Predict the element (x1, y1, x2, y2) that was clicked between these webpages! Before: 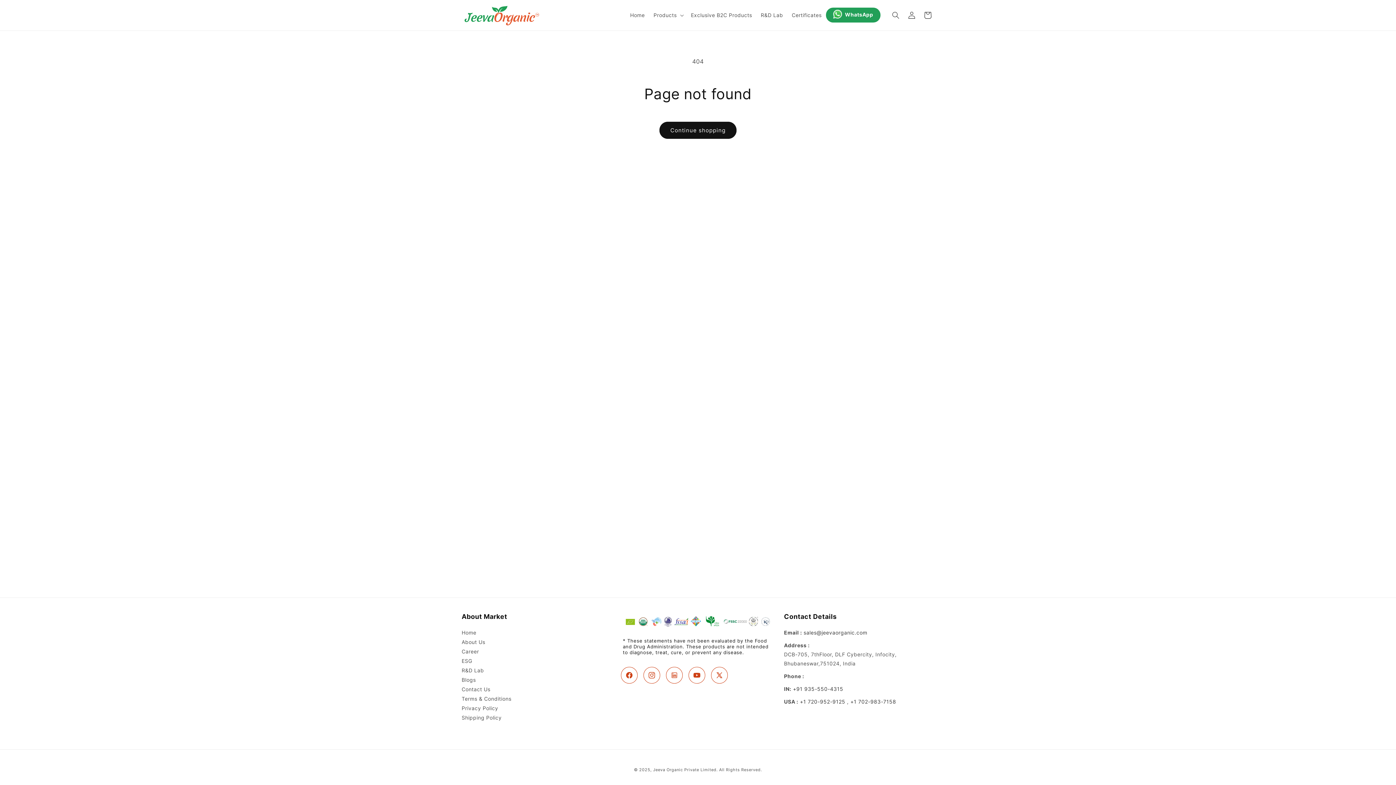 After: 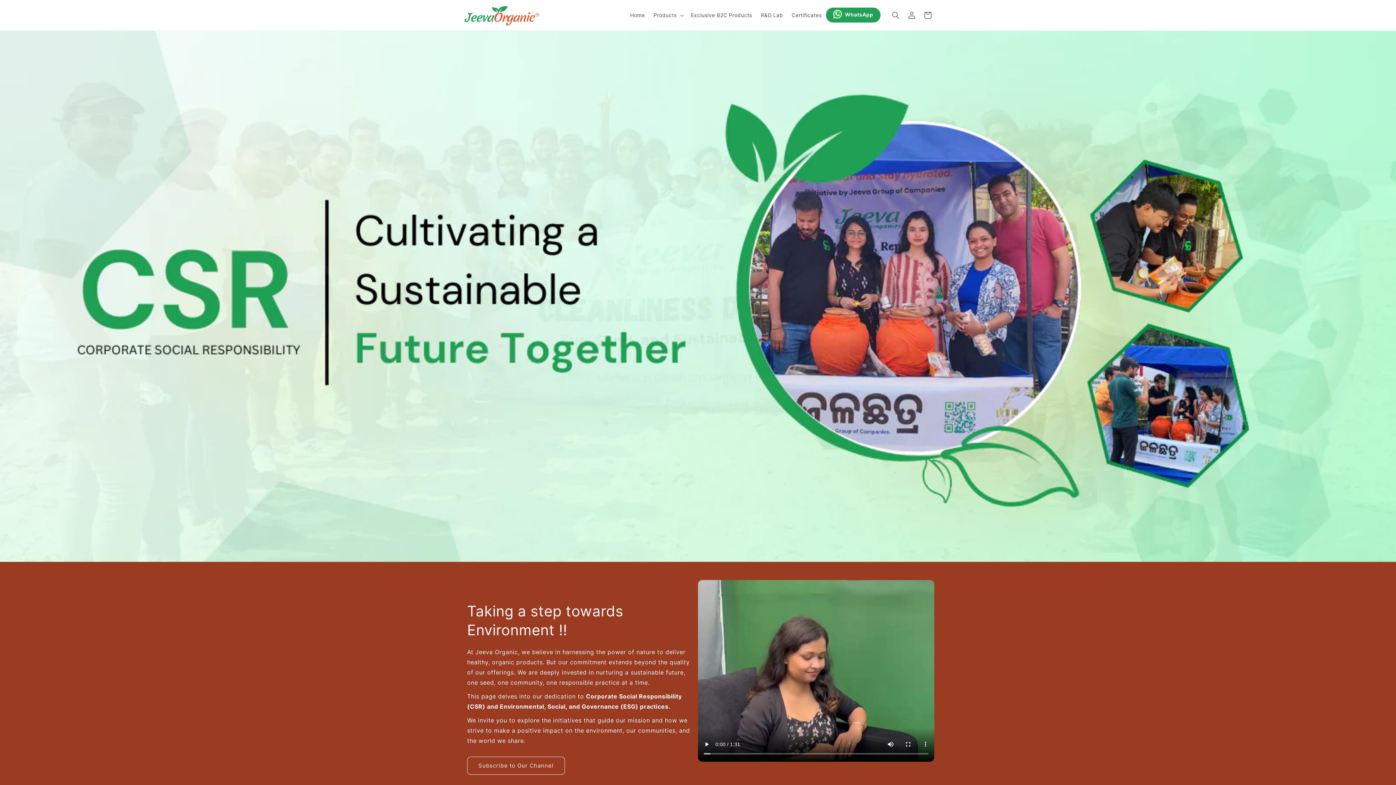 Action: label: ESG bbox: (461, 656, 472, 666)